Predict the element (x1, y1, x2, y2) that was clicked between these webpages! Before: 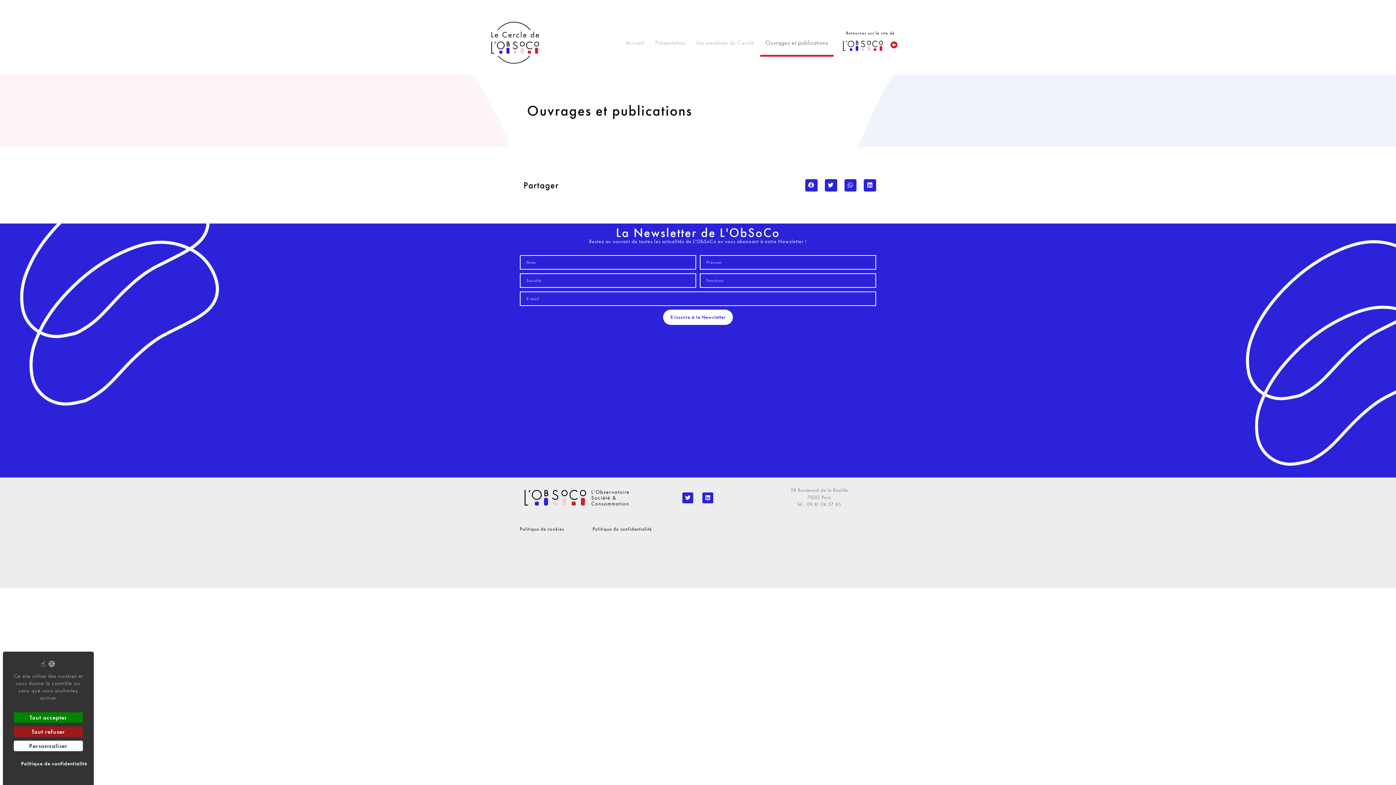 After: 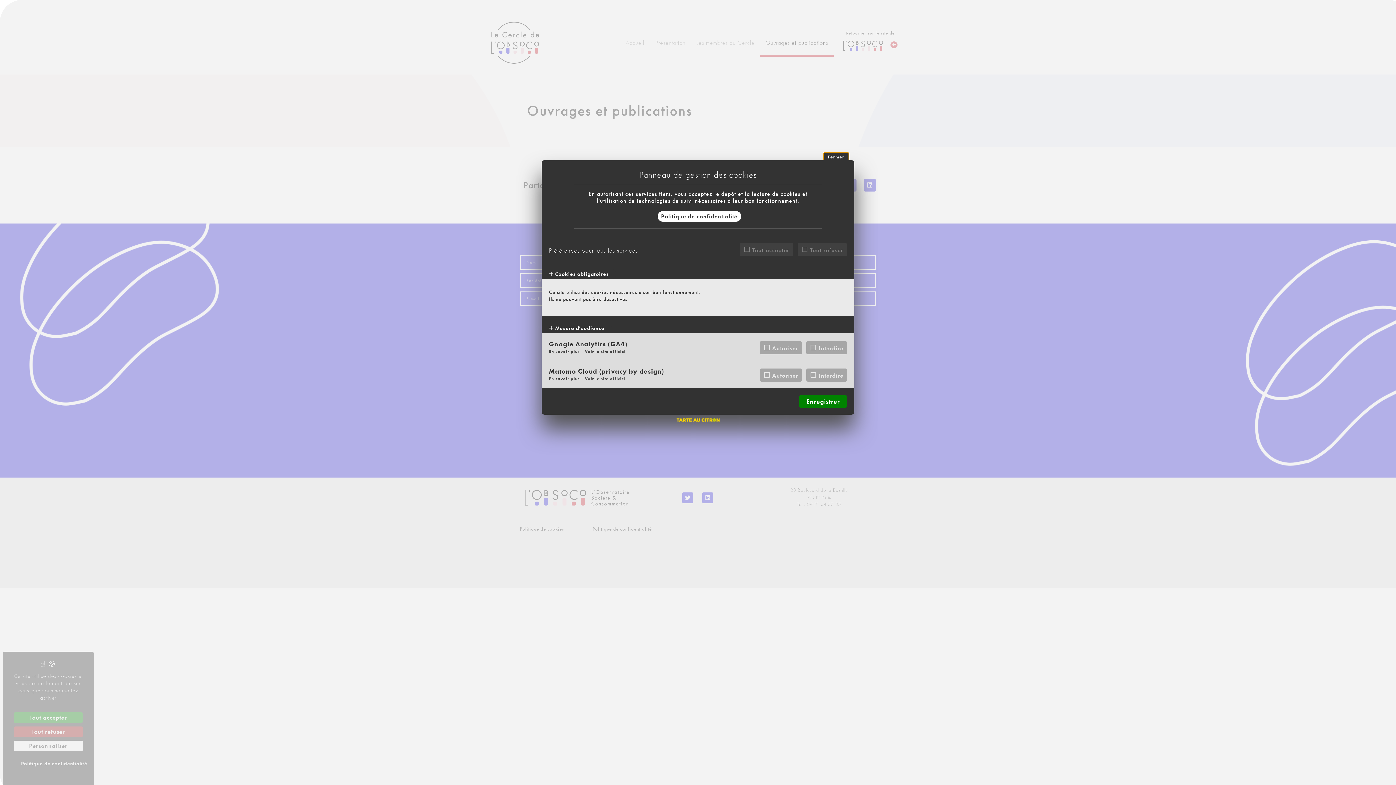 Action: bbox: (13, 741, 82, 751) label: Personnaliser (fenêtre modale)